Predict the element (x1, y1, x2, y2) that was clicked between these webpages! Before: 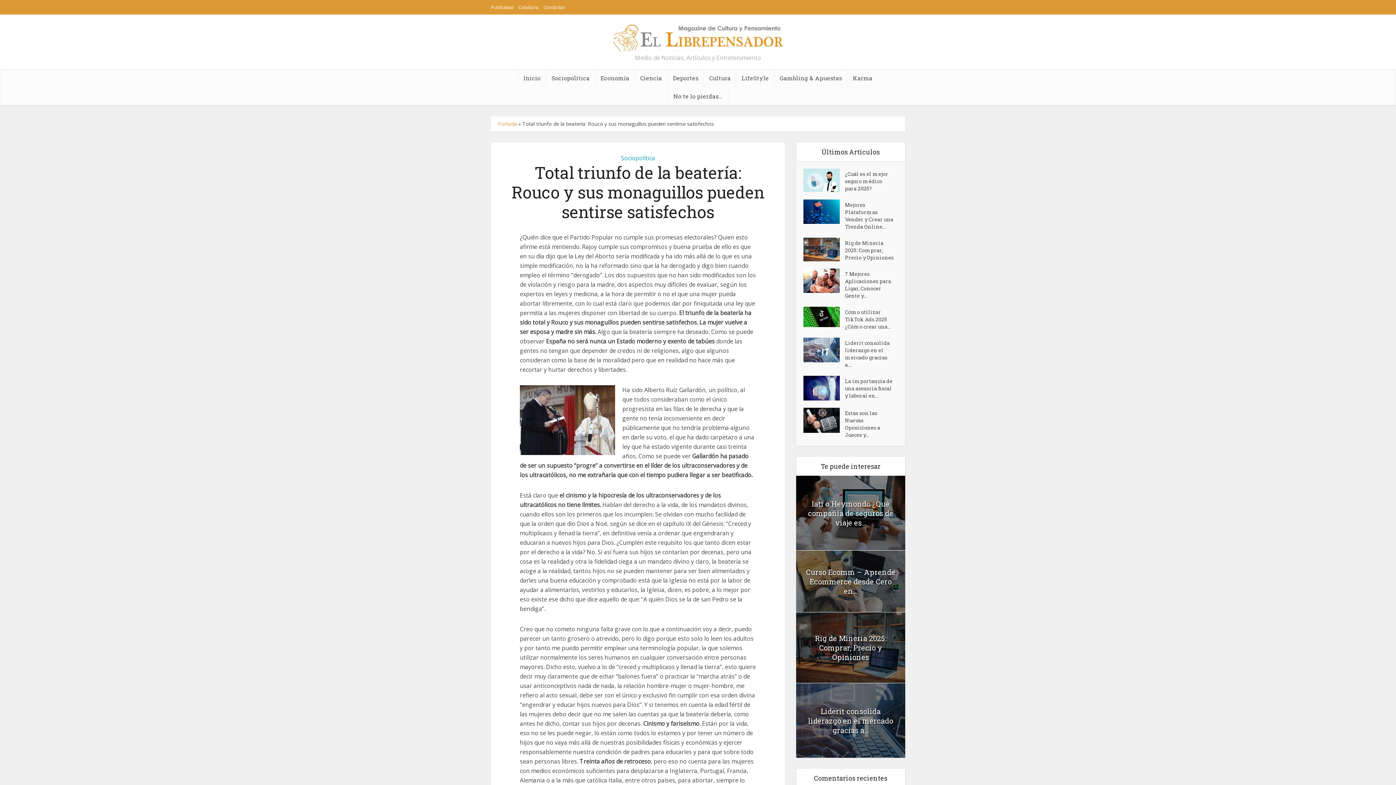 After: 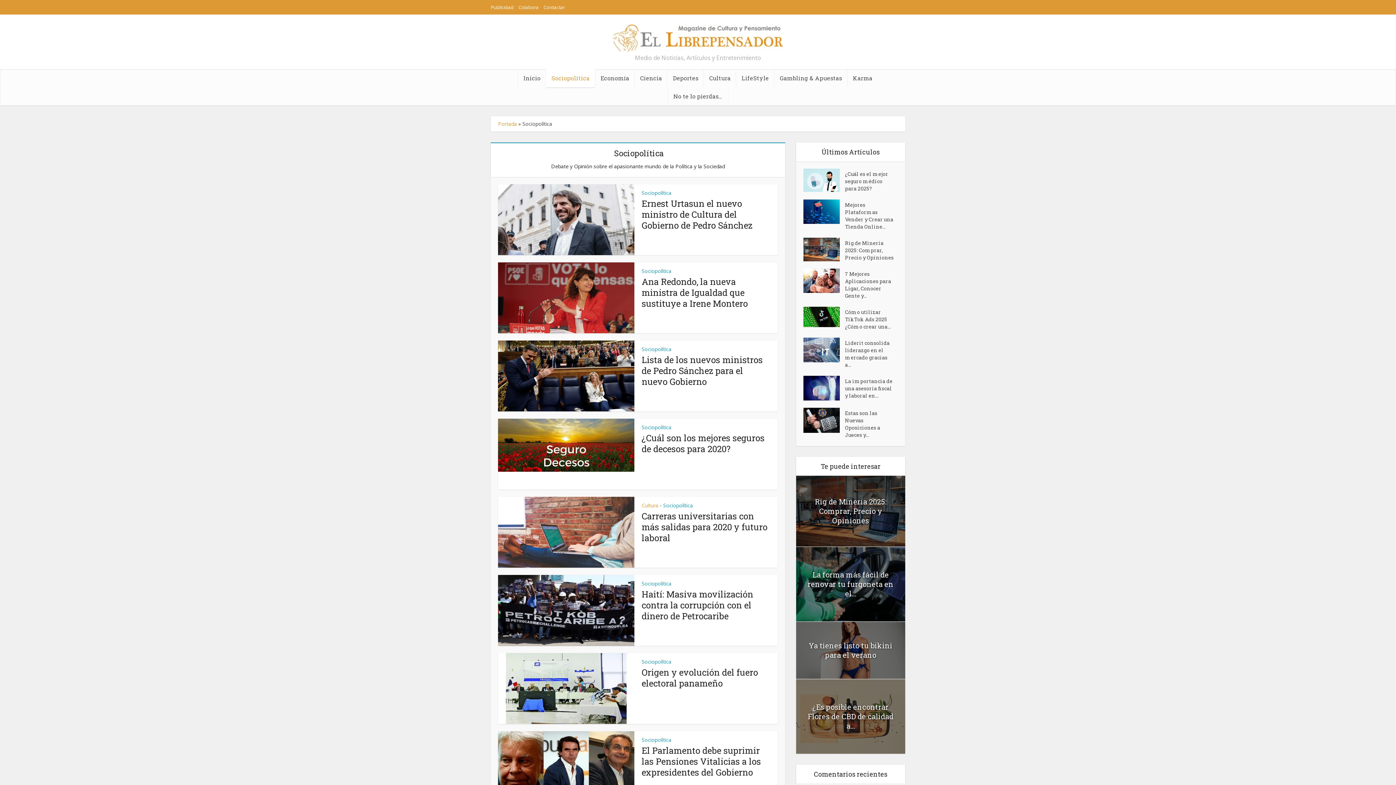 Action: bbox: (546, 69, 595, 87) label: Sociopolítica